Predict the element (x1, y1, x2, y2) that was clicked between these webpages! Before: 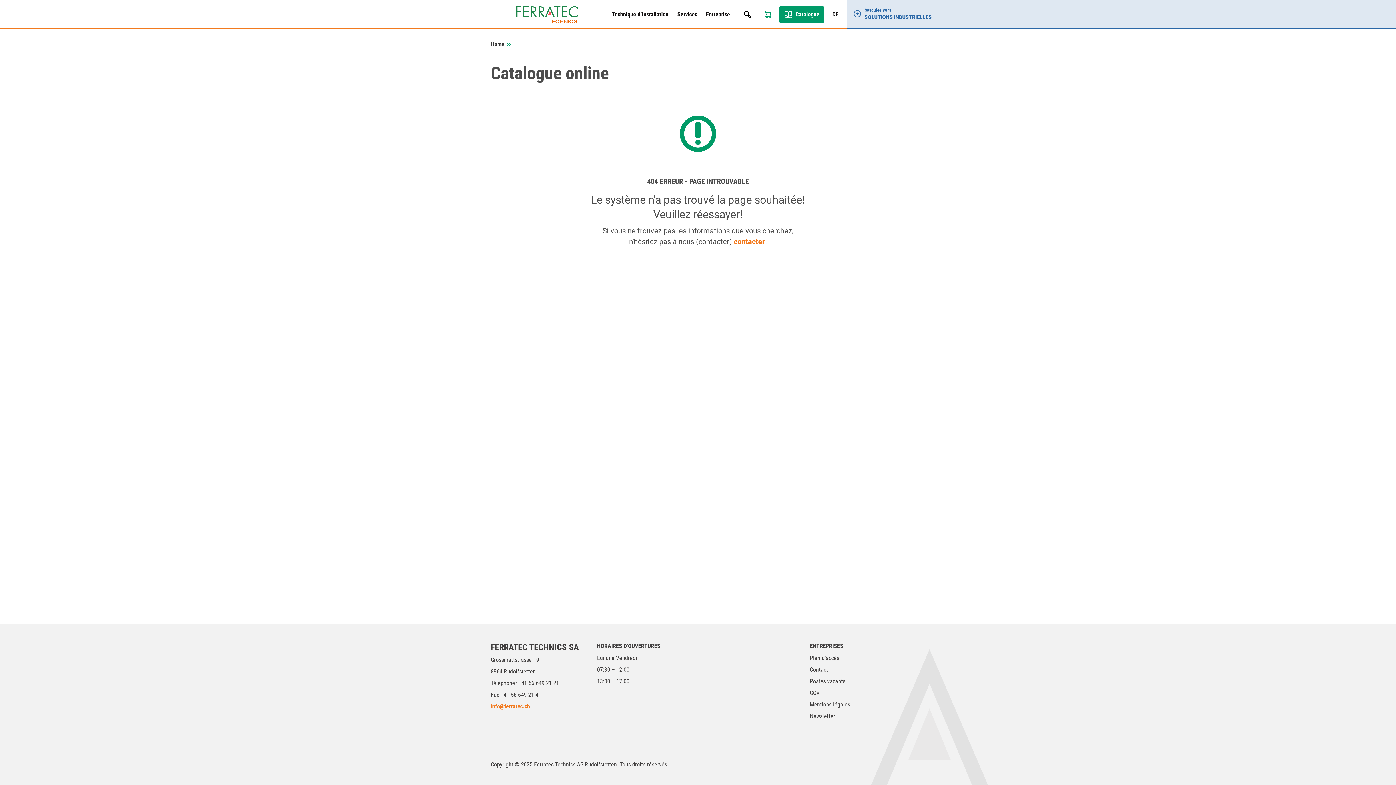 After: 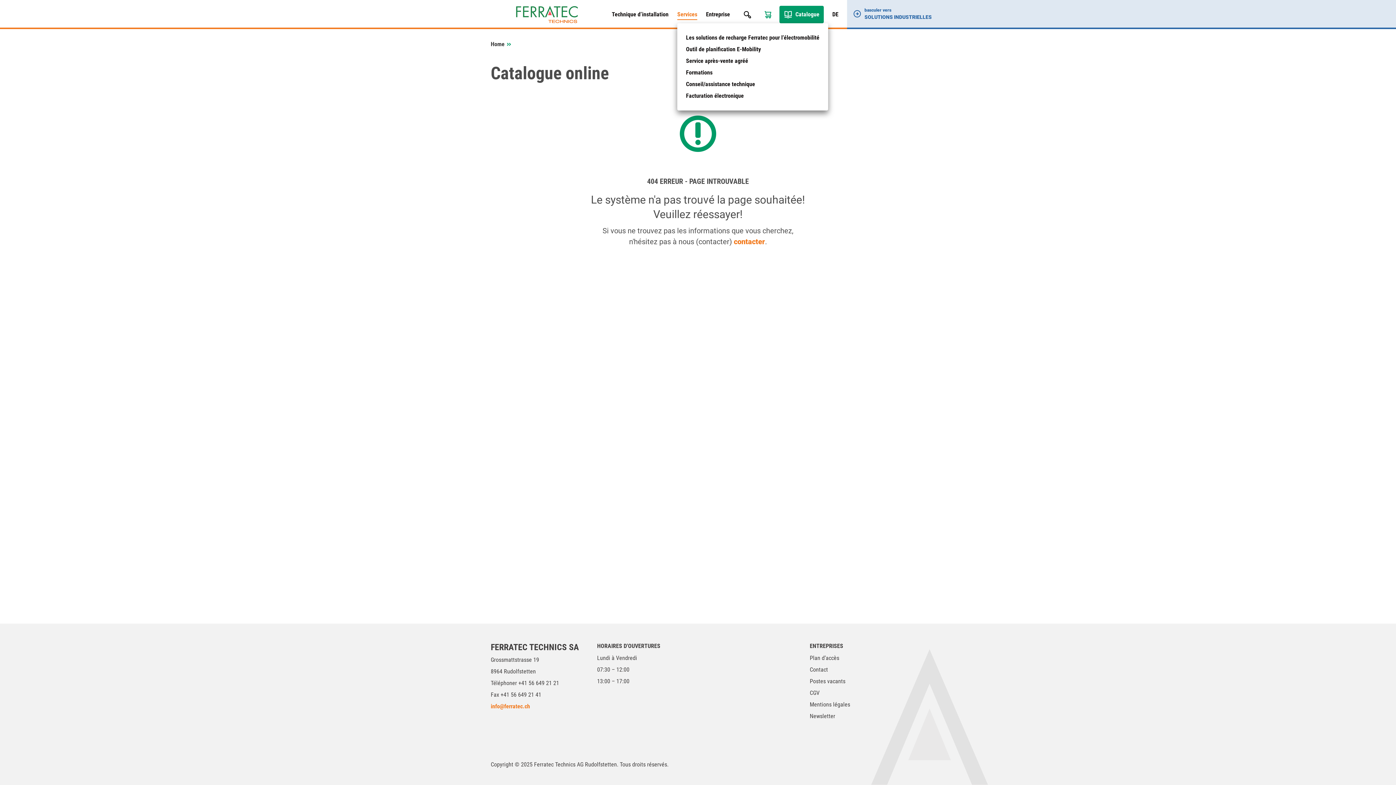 Action: label: Services bbox: (677, 0, 697, 29)